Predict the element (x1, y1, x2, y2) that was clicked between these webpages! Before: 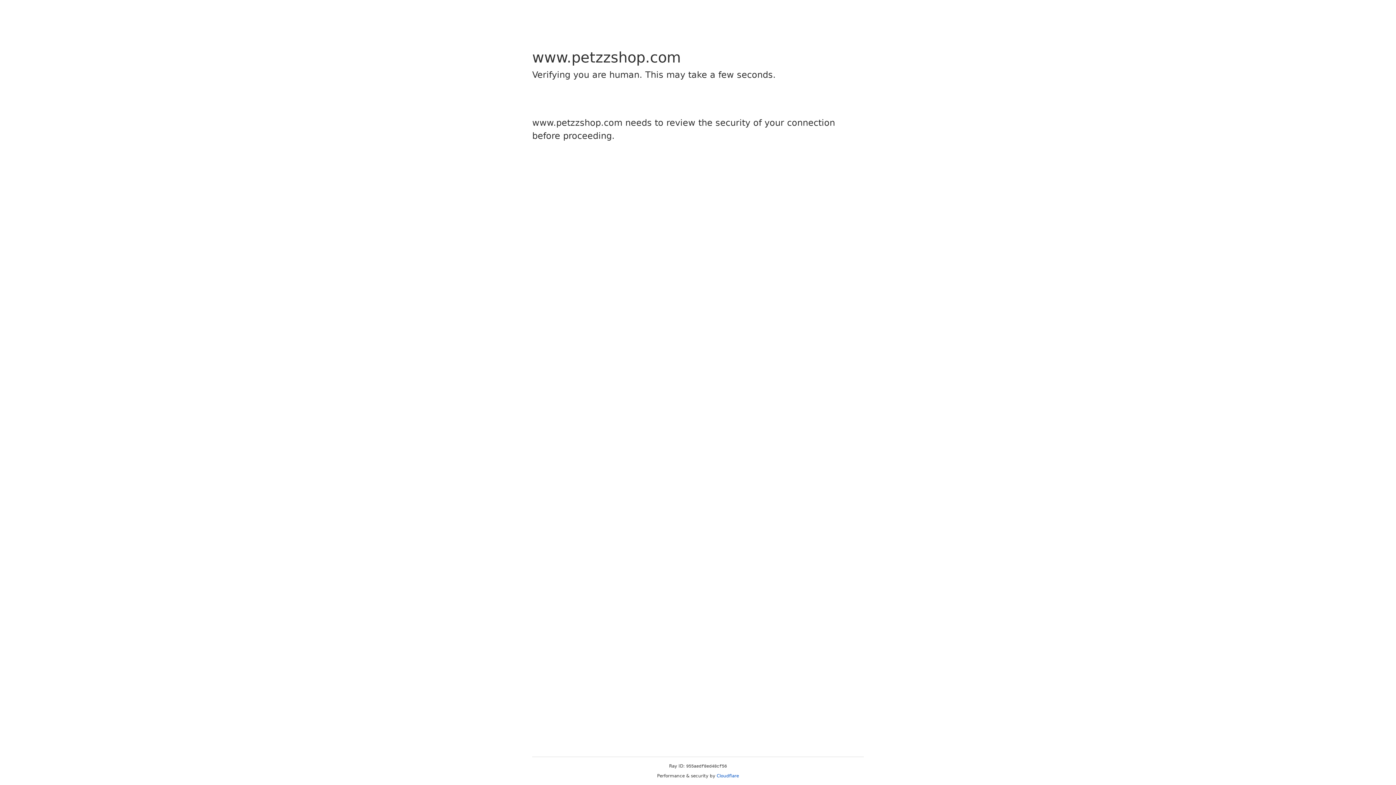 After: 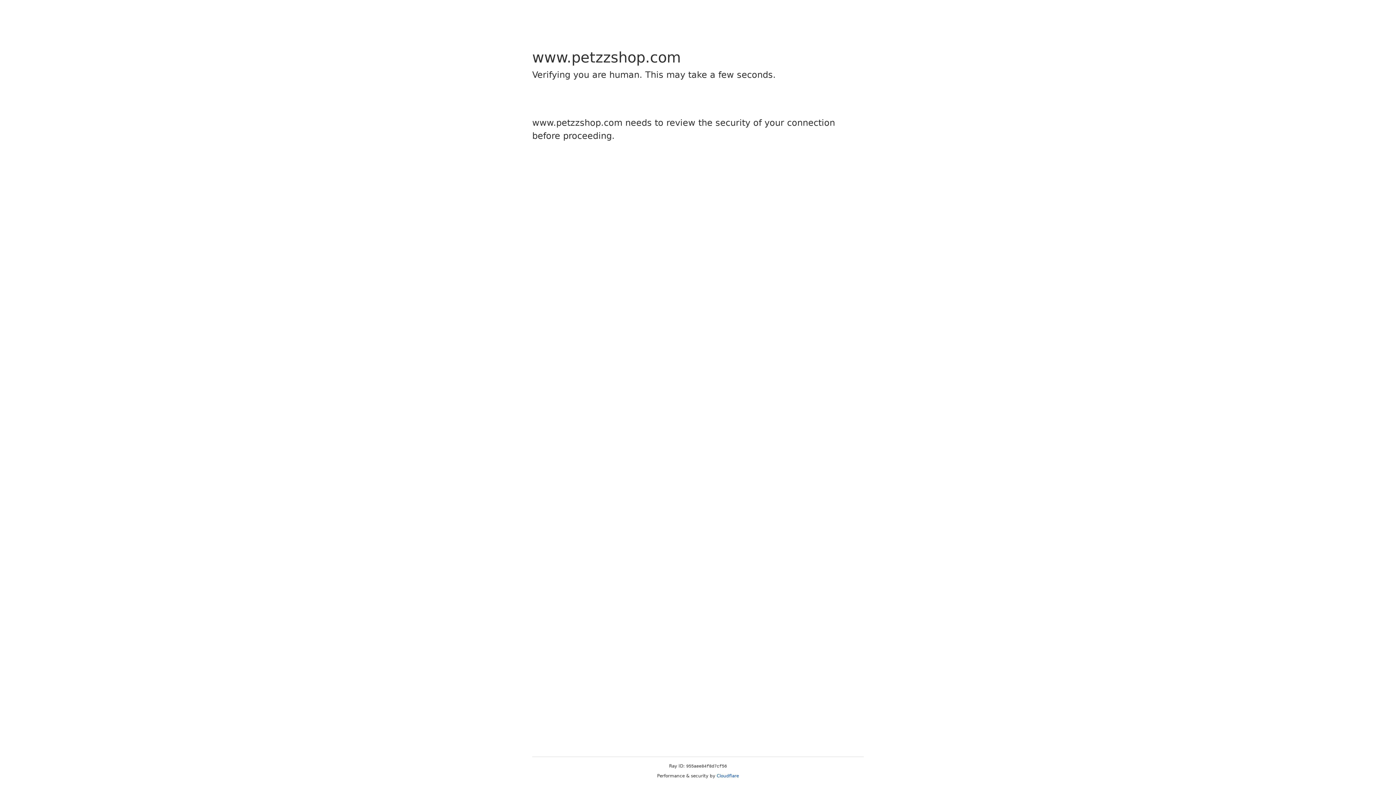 Action: bbox: (716, 773, 739, 778) label: Cloudflare